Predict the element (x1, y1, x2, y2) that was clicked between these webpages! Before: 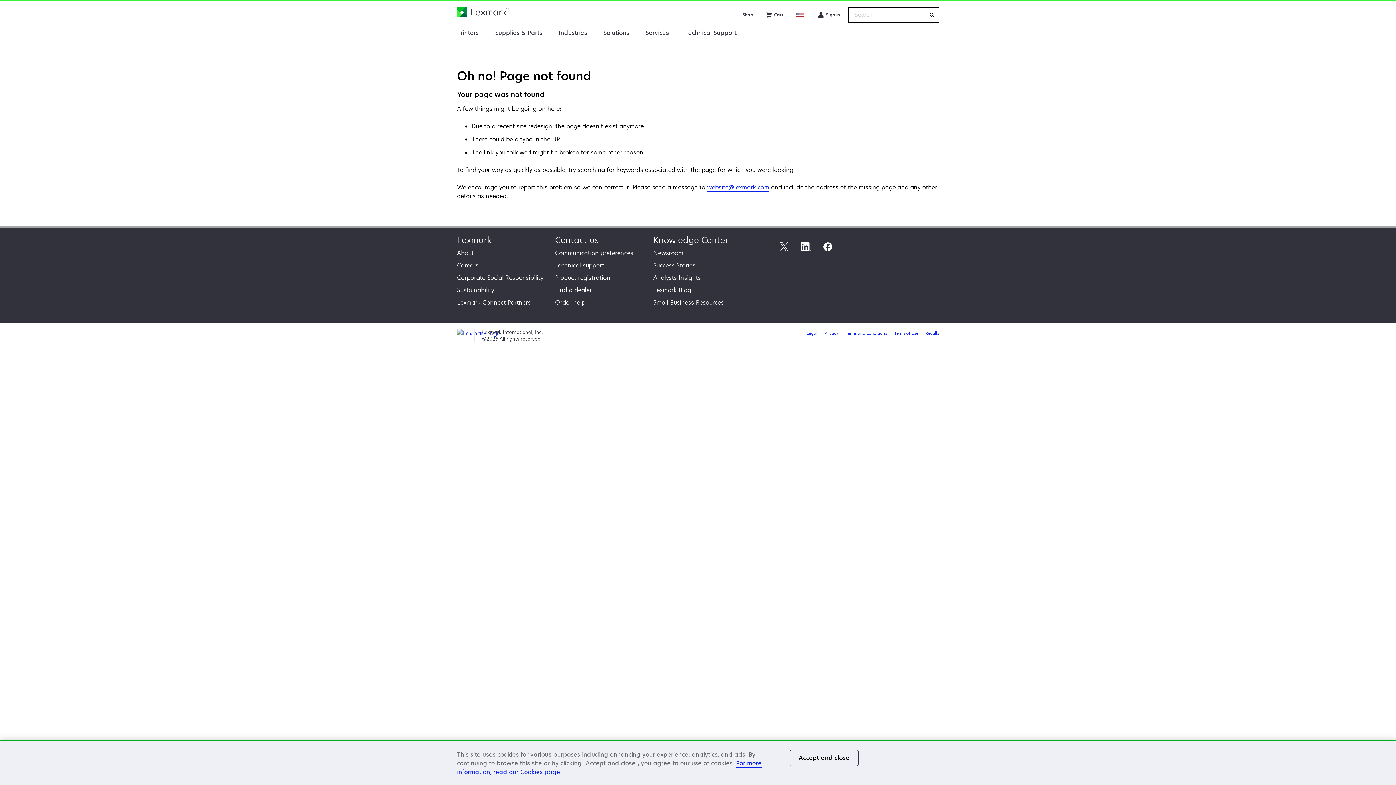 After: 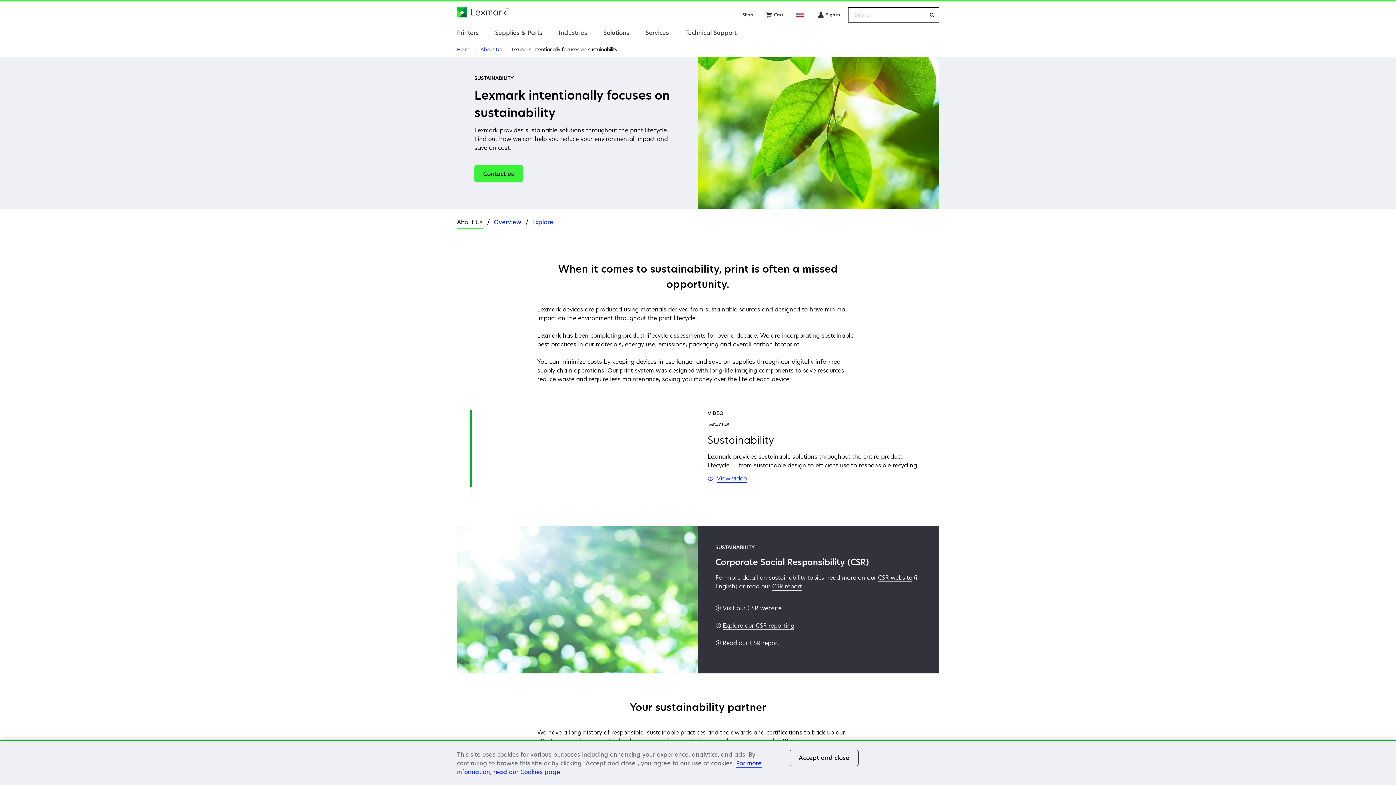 Action: label: Sustainability bbox: (457, 286, 494, 294)